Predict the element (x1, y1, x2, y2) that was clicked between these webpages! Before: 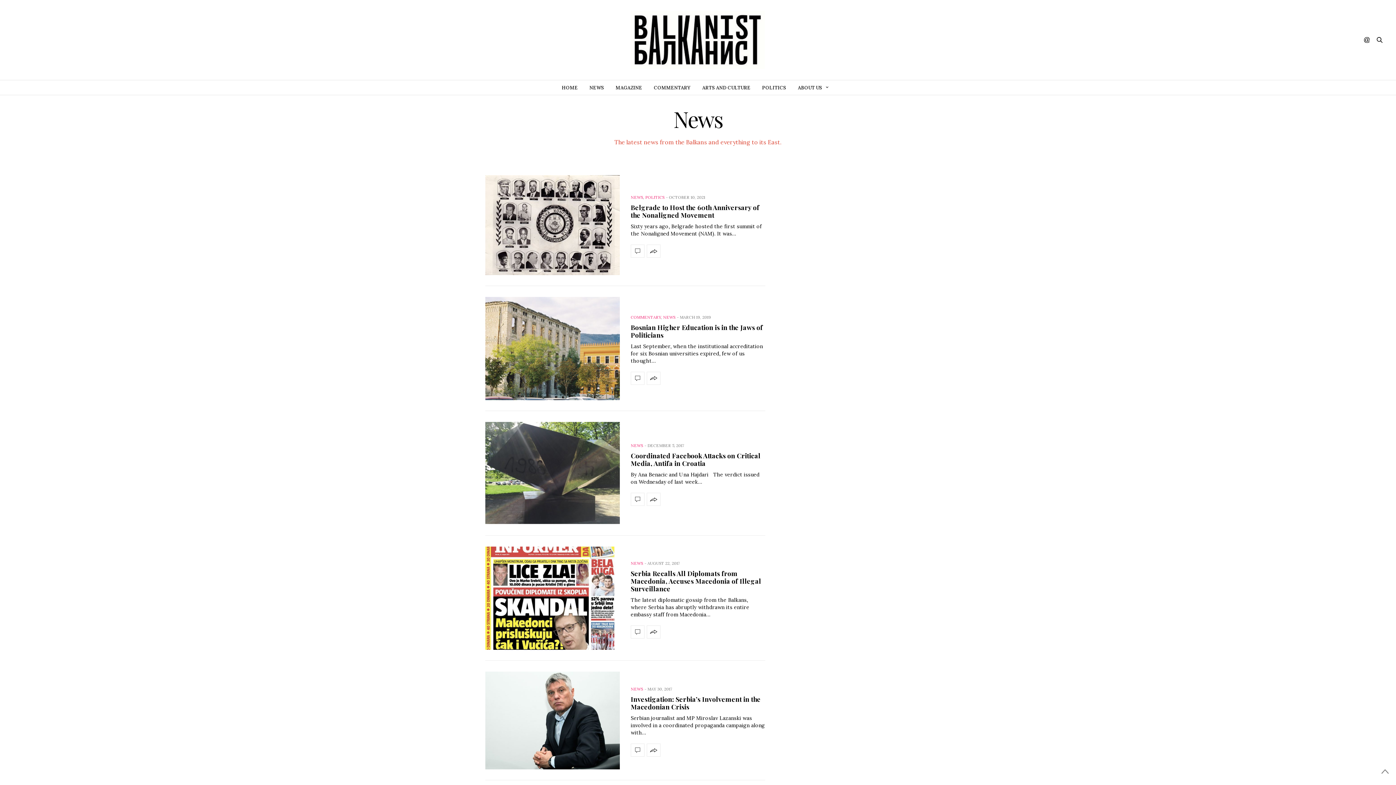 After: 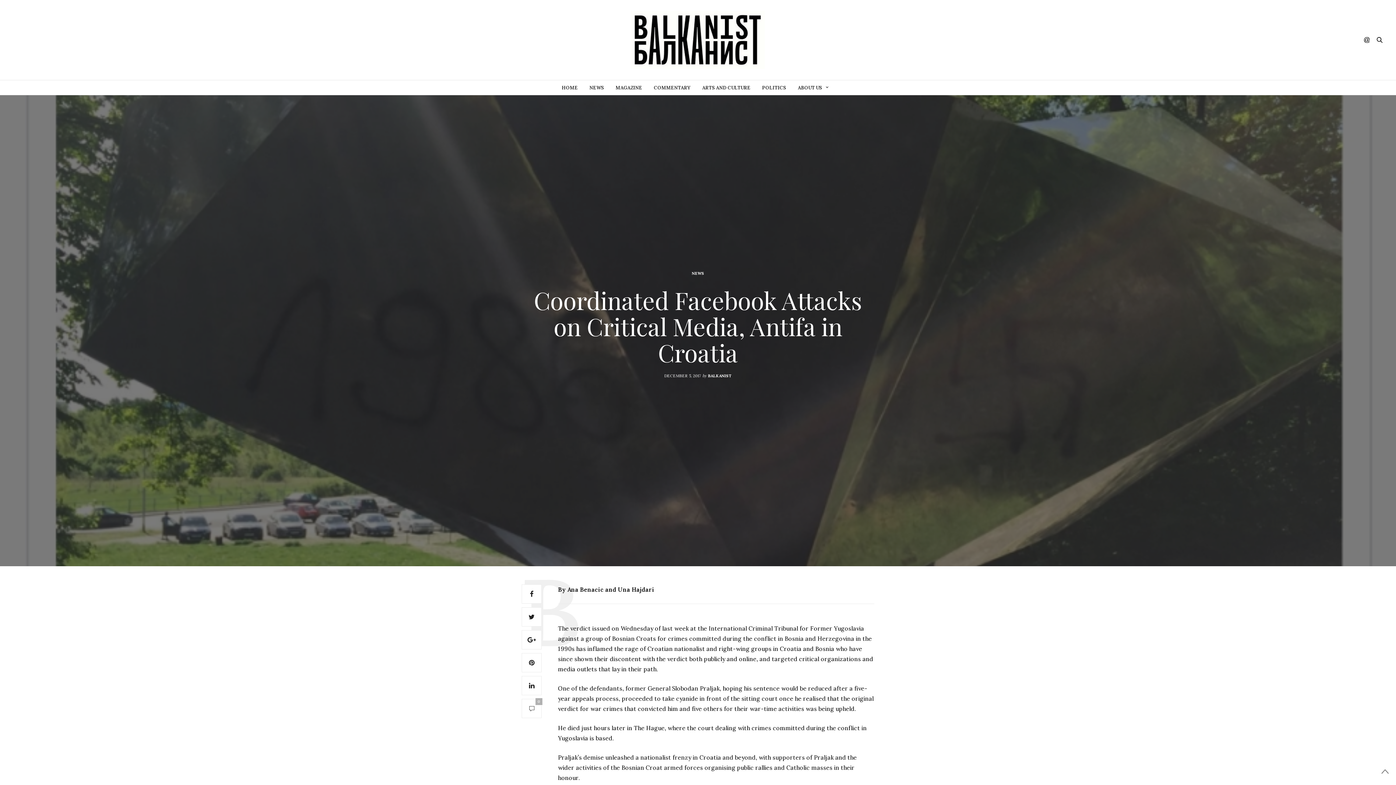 Action: bbox: (630, 493, 644, 506)